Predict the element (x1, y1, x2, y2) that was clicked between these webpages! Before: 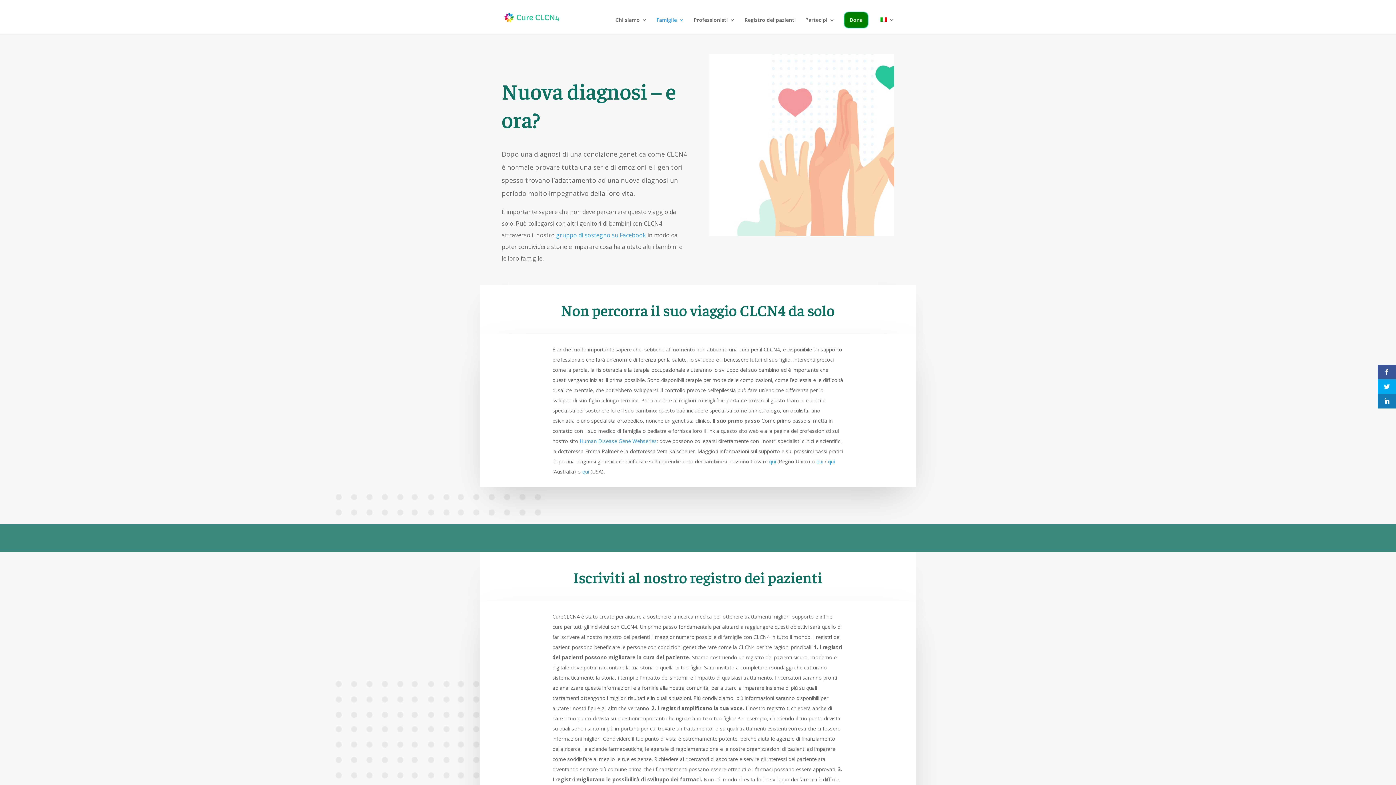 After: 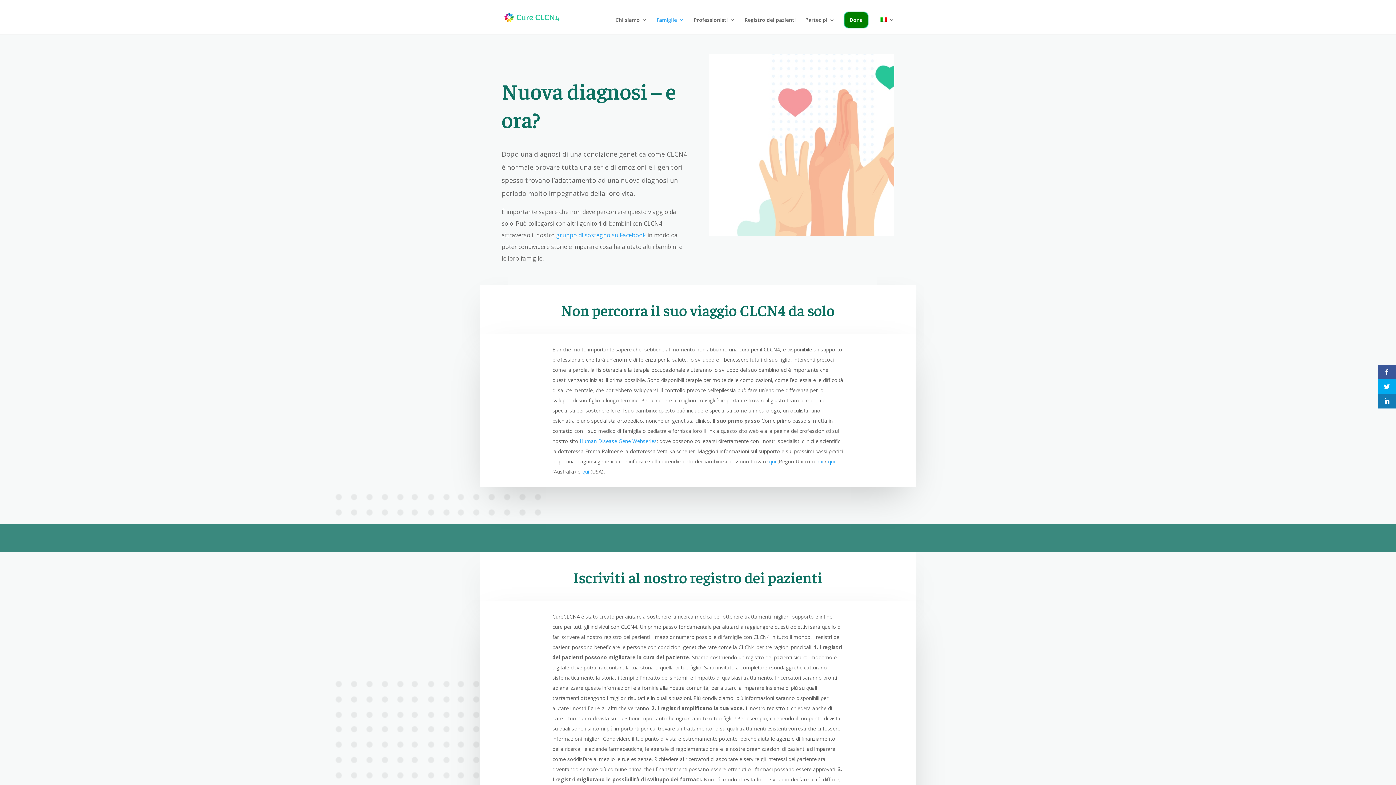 Action: label: qui bbox: (828, 458, 835, 464)